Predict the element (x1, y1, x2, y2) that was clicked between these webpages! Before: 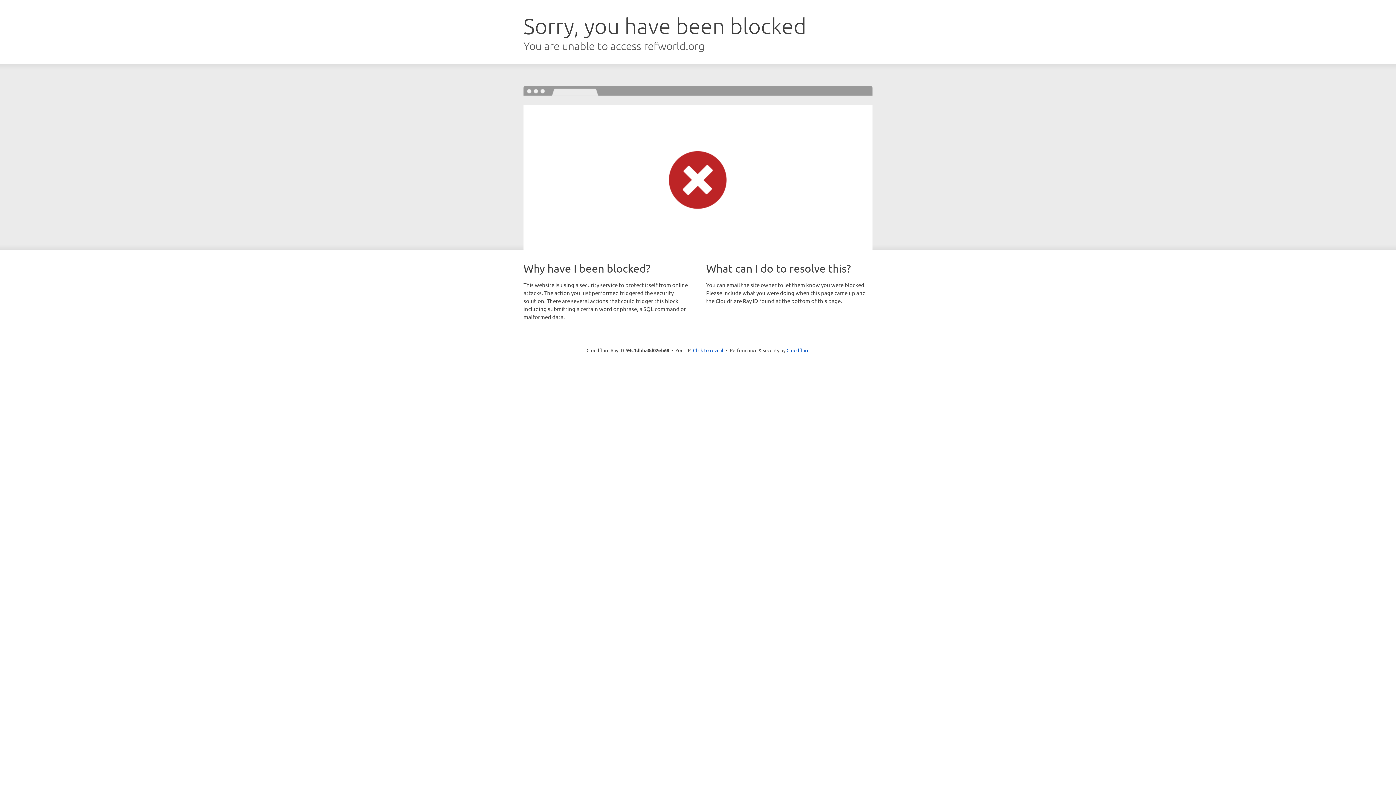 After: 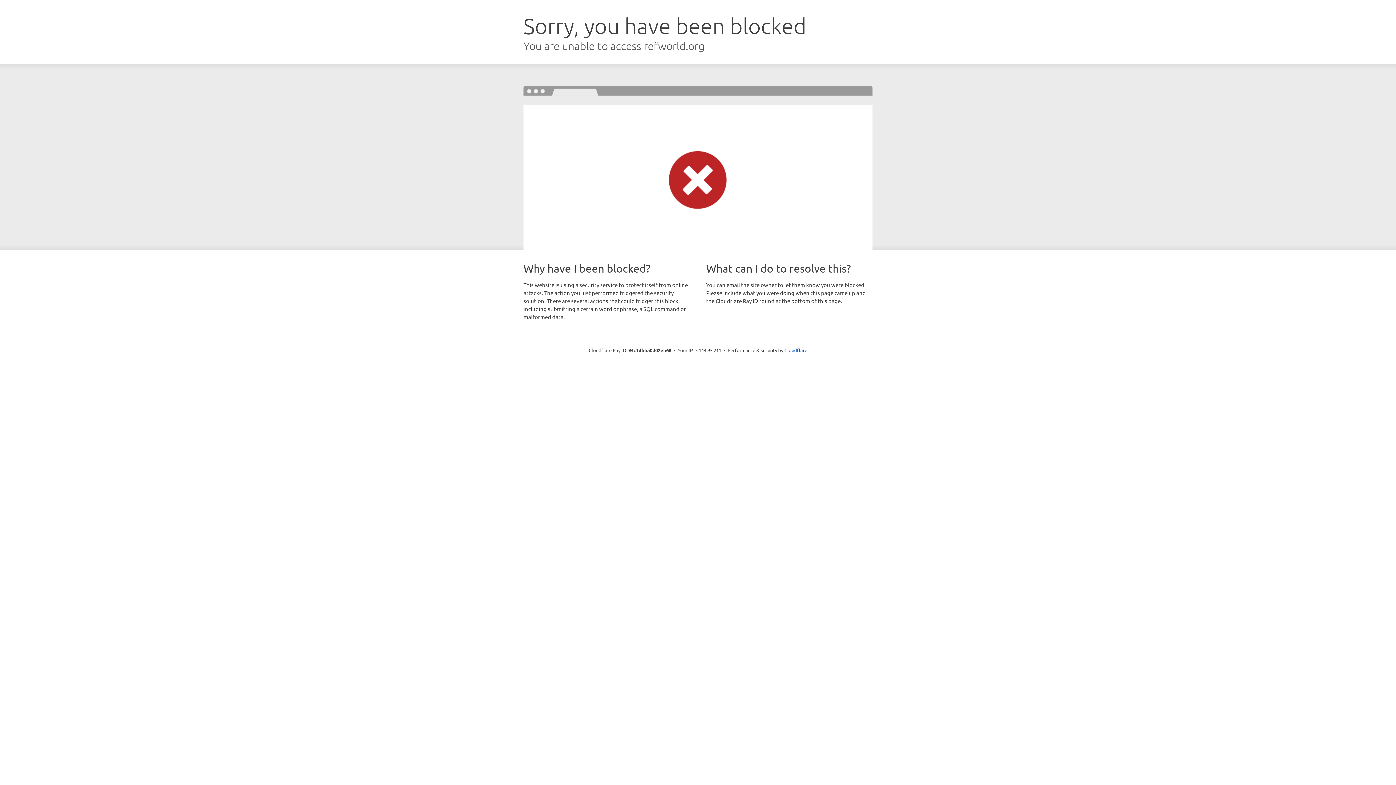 Action: bbox: (693, 346, 723, 353) label: Click to reveal